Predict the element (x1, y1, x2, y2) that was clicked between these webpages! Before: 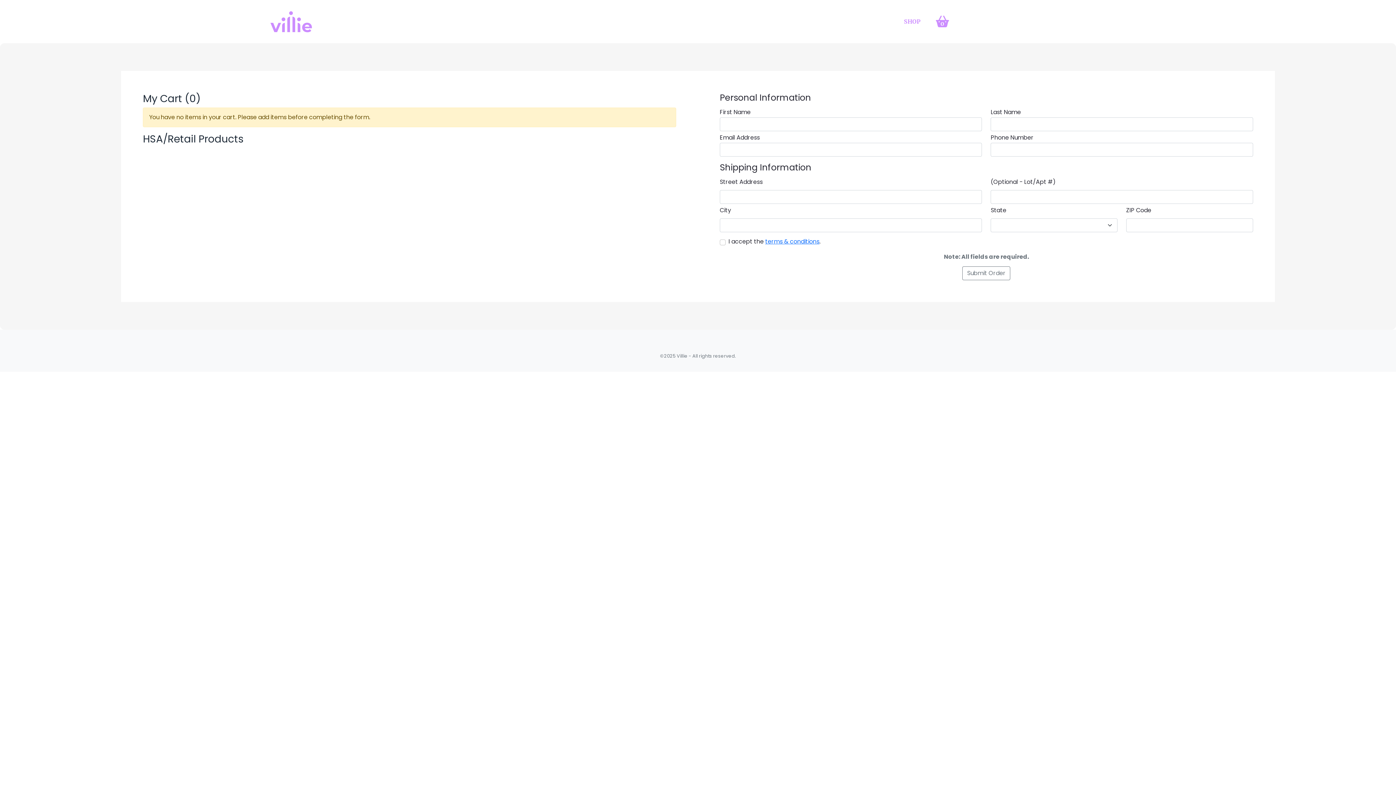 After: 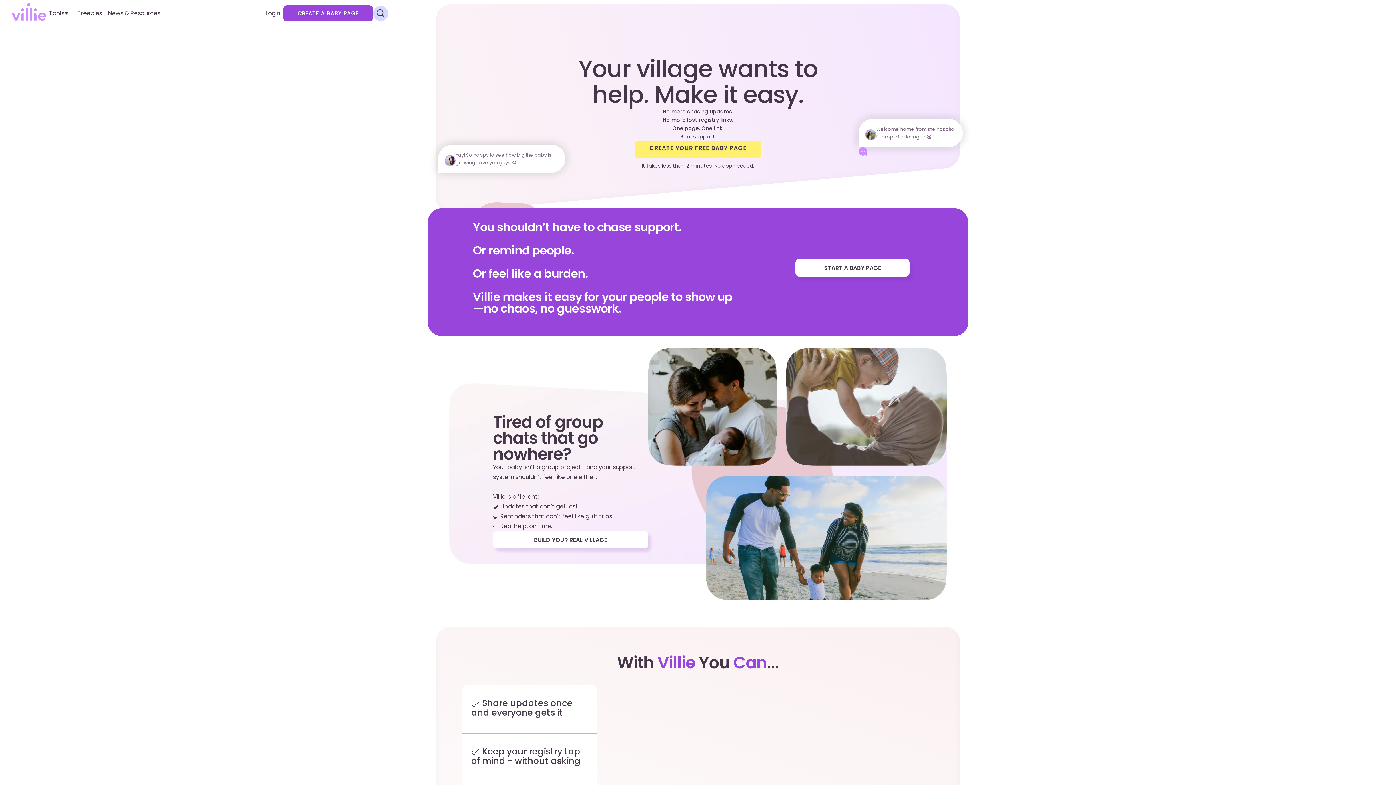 Action: bbox: (259, 16, 322, 25)